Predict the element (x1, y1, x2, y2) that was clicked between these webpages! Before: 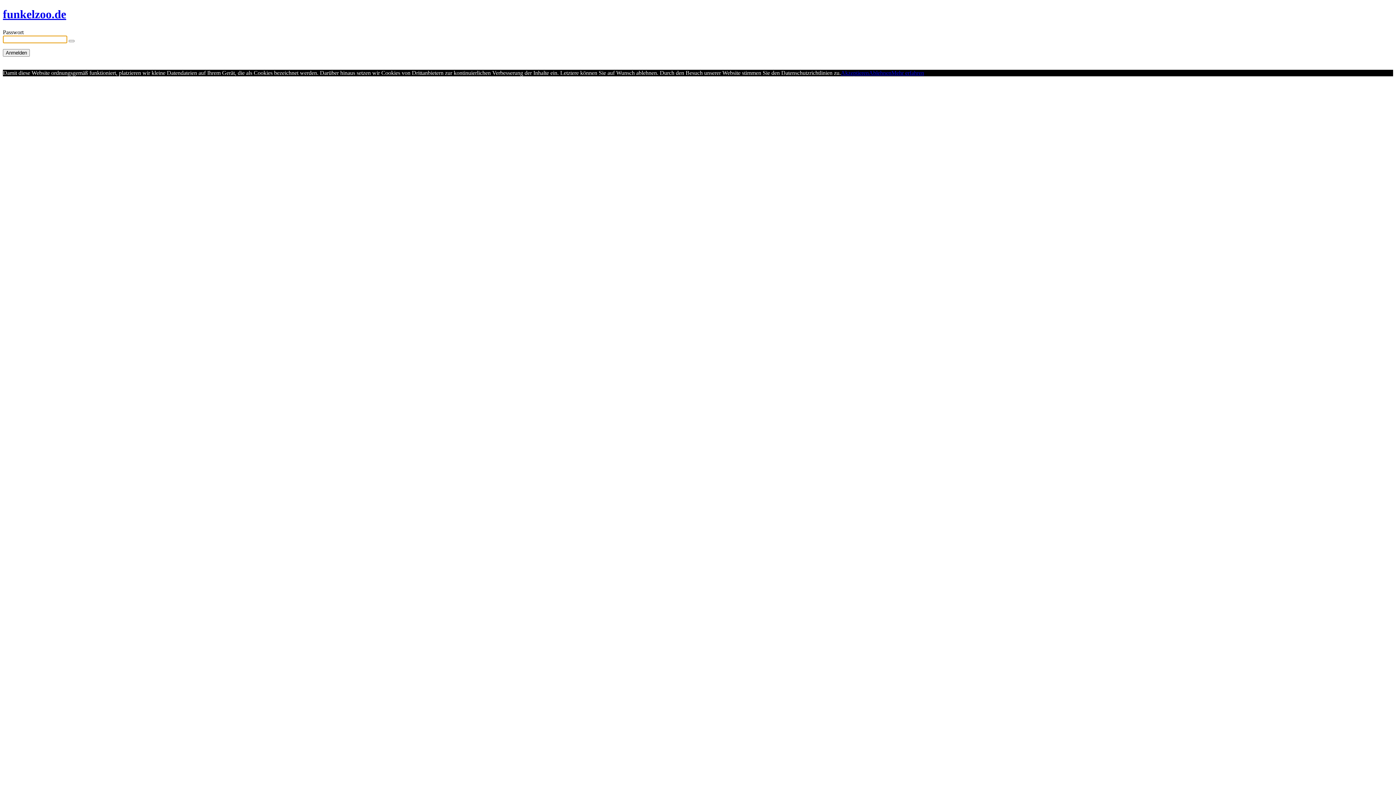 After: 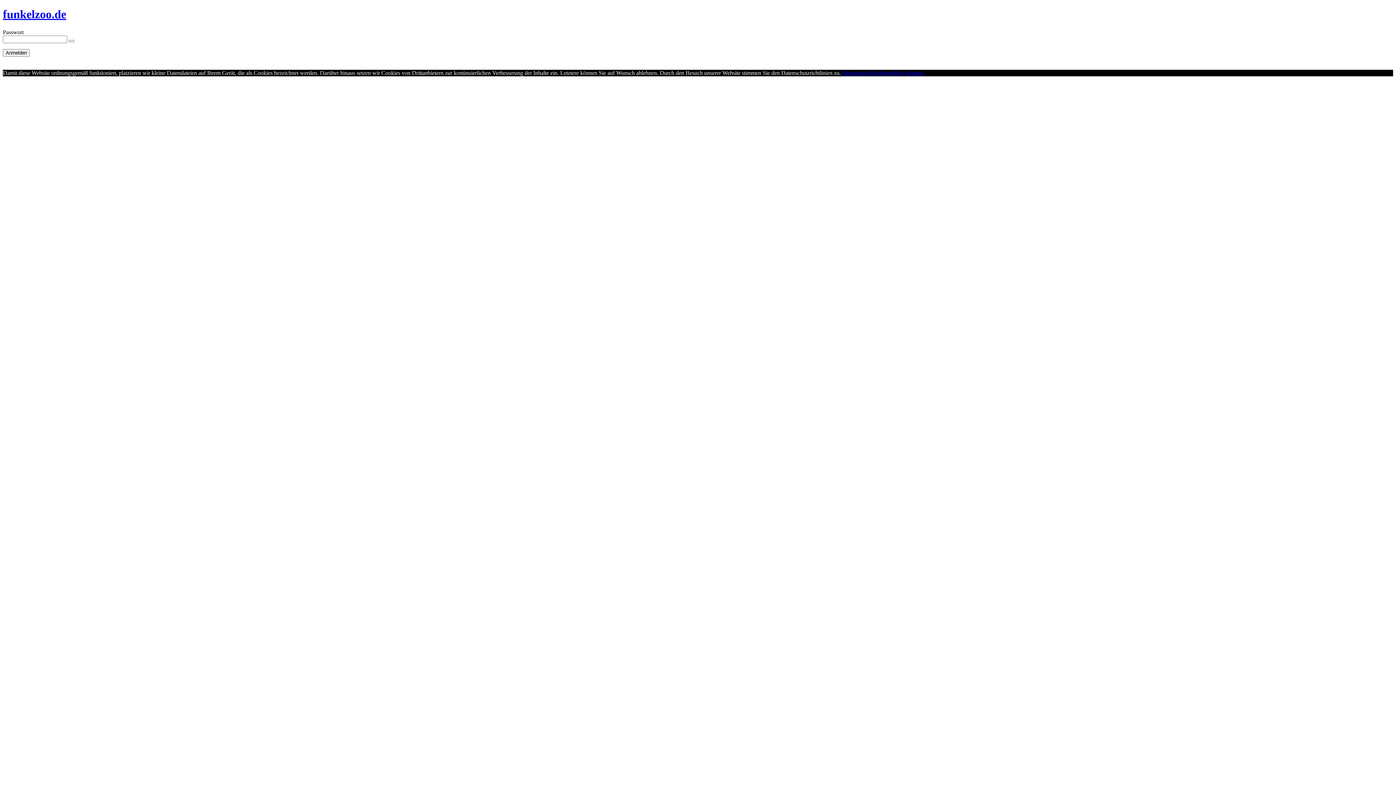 Action: label: Ablehnen bbox: (869, 69, 891, 75)